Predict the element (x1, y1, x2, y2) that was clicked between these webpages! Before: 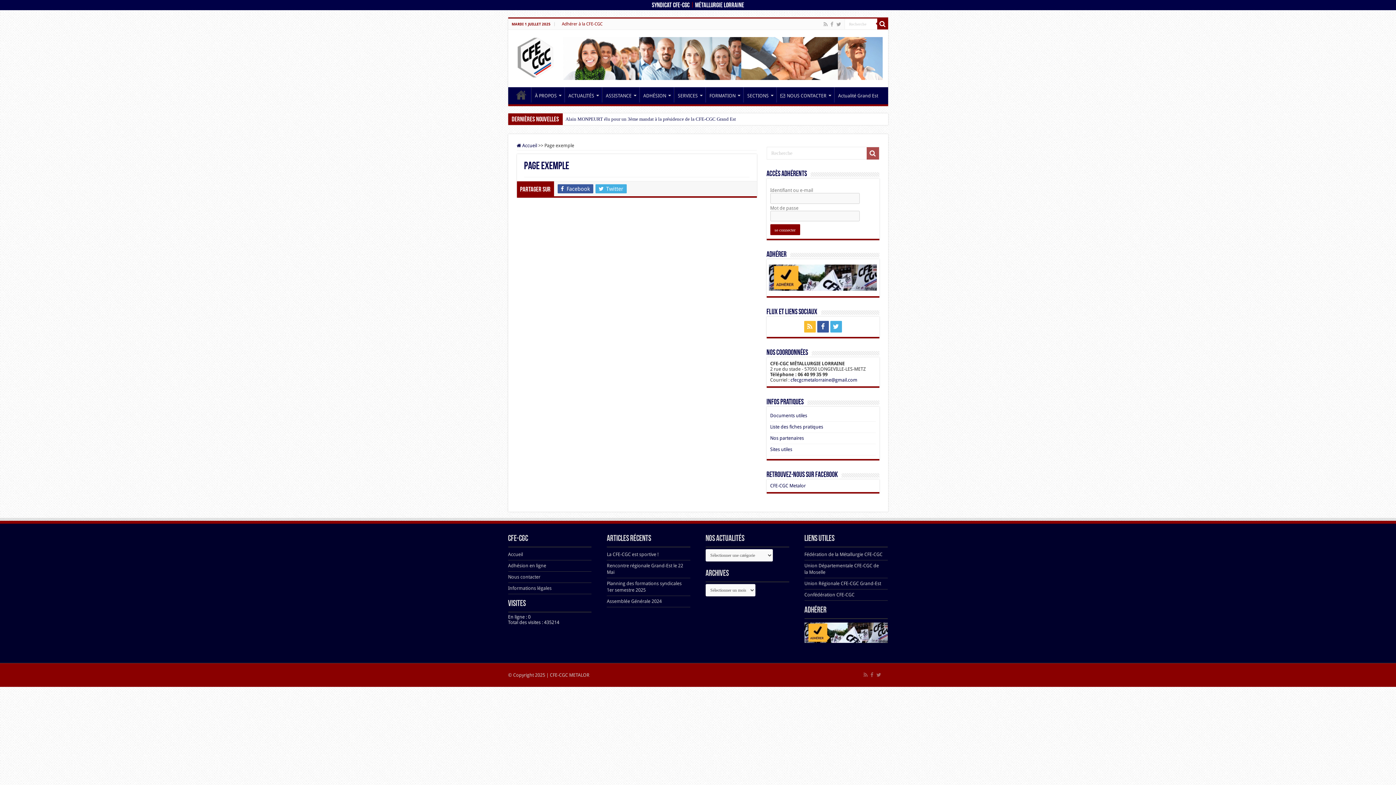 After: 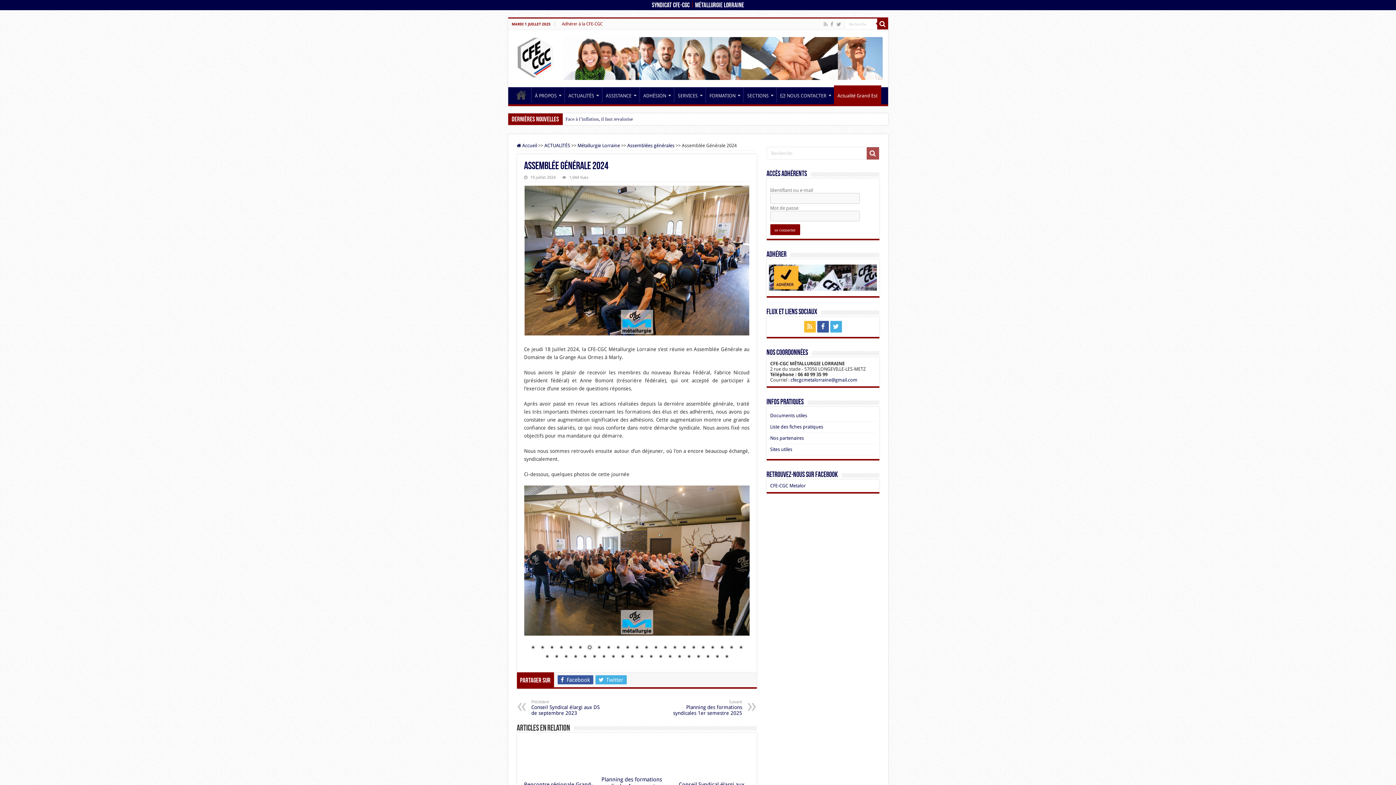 Action: bbox: (606, 599, 661, 604) label: Assemblée Générale 2024